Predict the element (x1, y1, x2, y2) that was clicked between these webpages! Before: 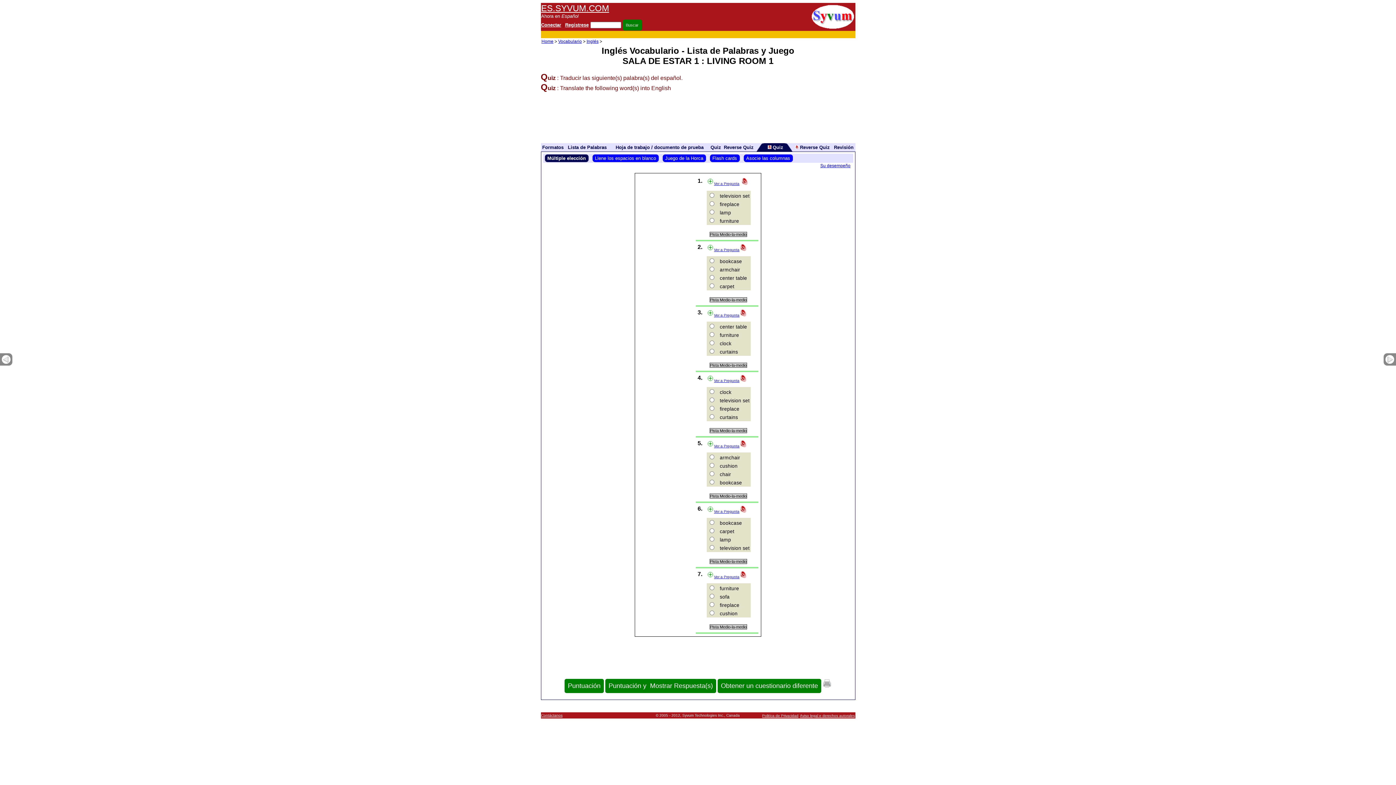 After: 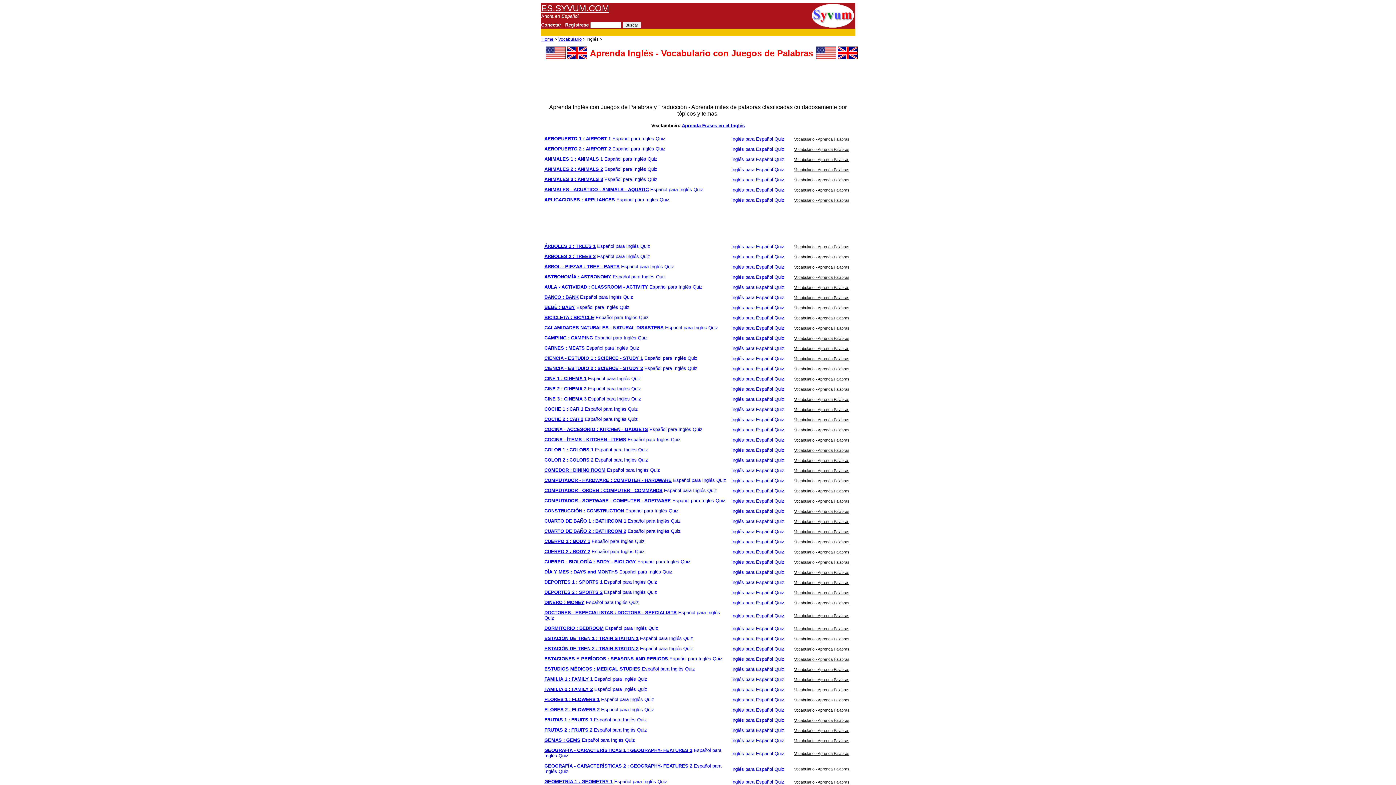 Action: bbox: (1, 358, 10, 365)